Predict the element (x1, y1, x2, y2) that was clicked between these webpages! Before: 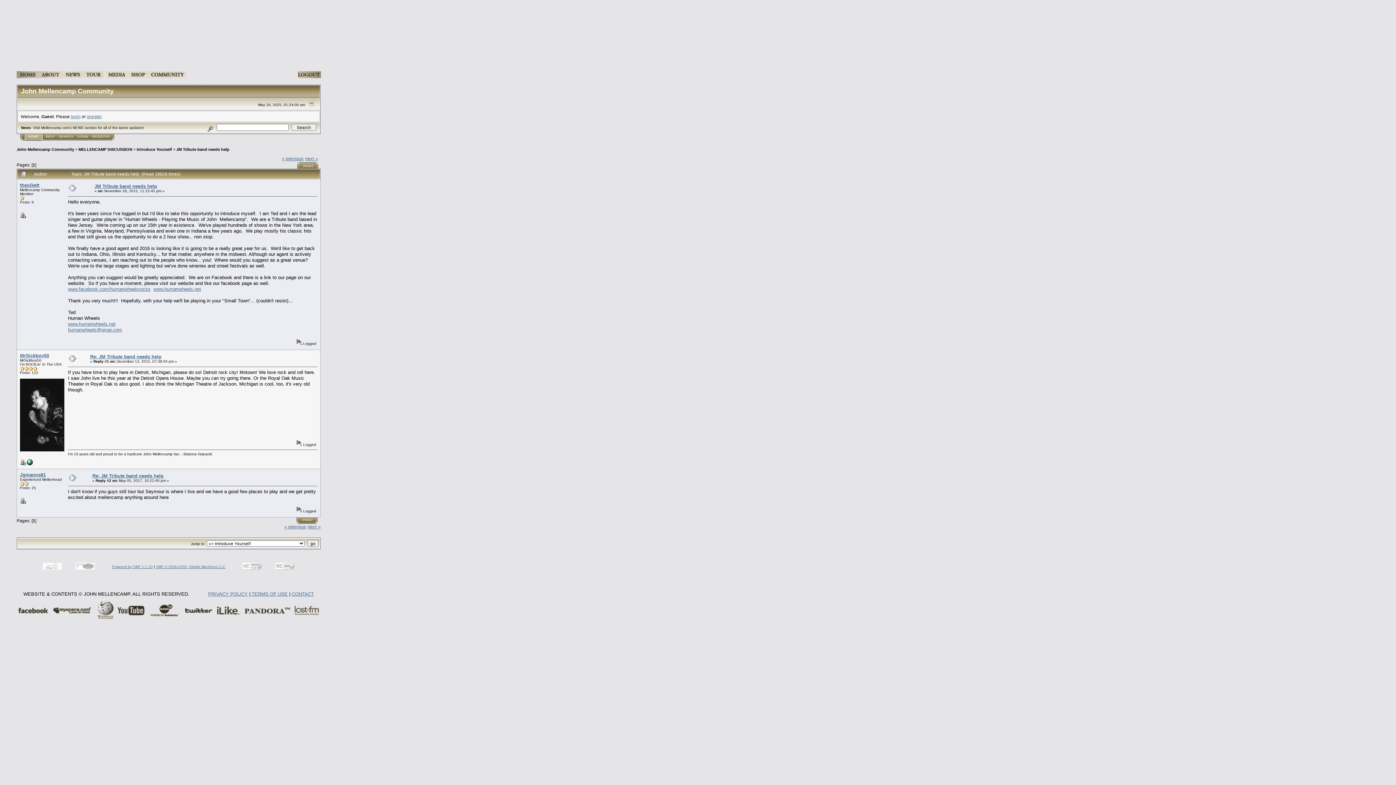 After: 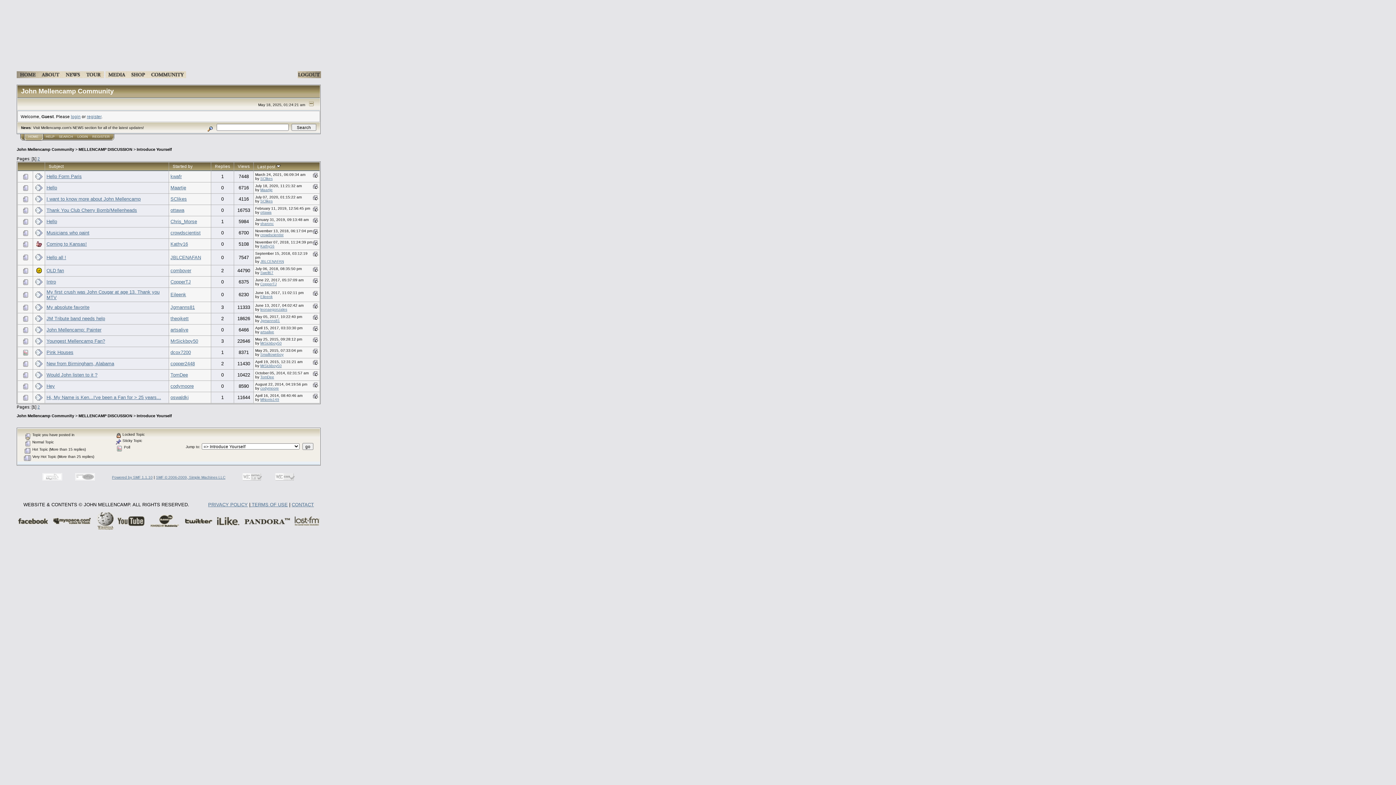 Action: label: Introduce Yourself bbox: (136, 147, 172, 151)